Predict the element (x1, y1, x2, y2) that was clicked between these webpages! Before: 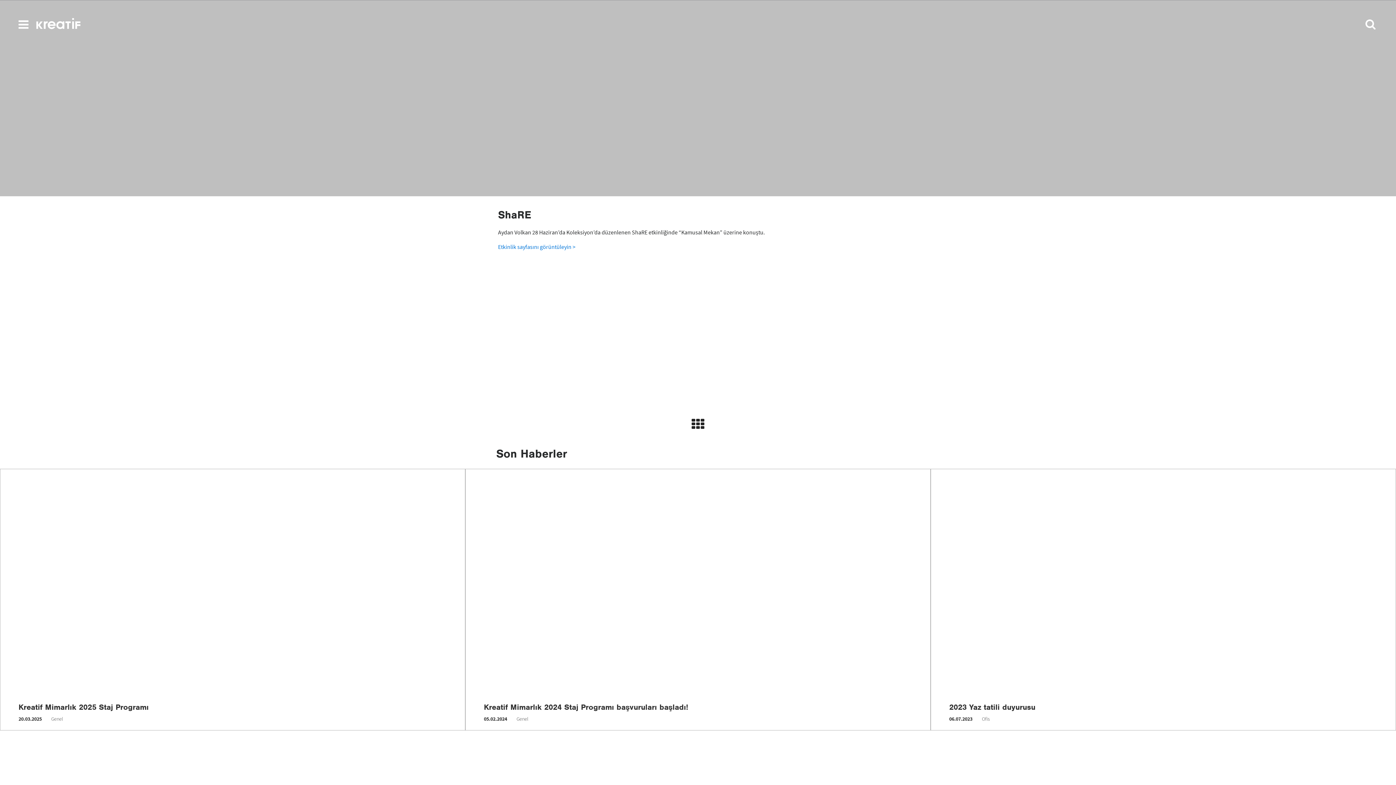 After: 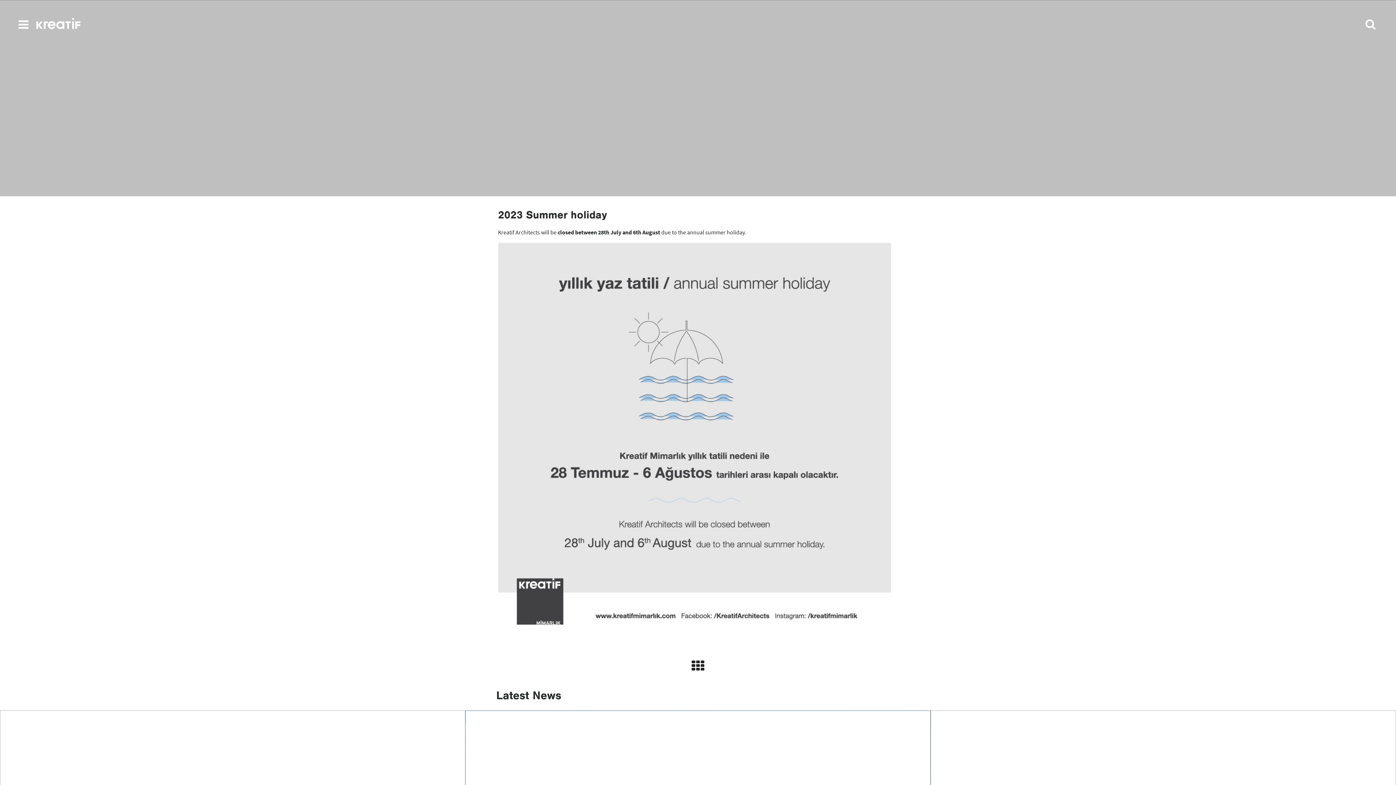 Action: label: 2023 Yaz tatili duyurusu
06.07.2023
Ofis bbox: (930, 469, 1396, 730)